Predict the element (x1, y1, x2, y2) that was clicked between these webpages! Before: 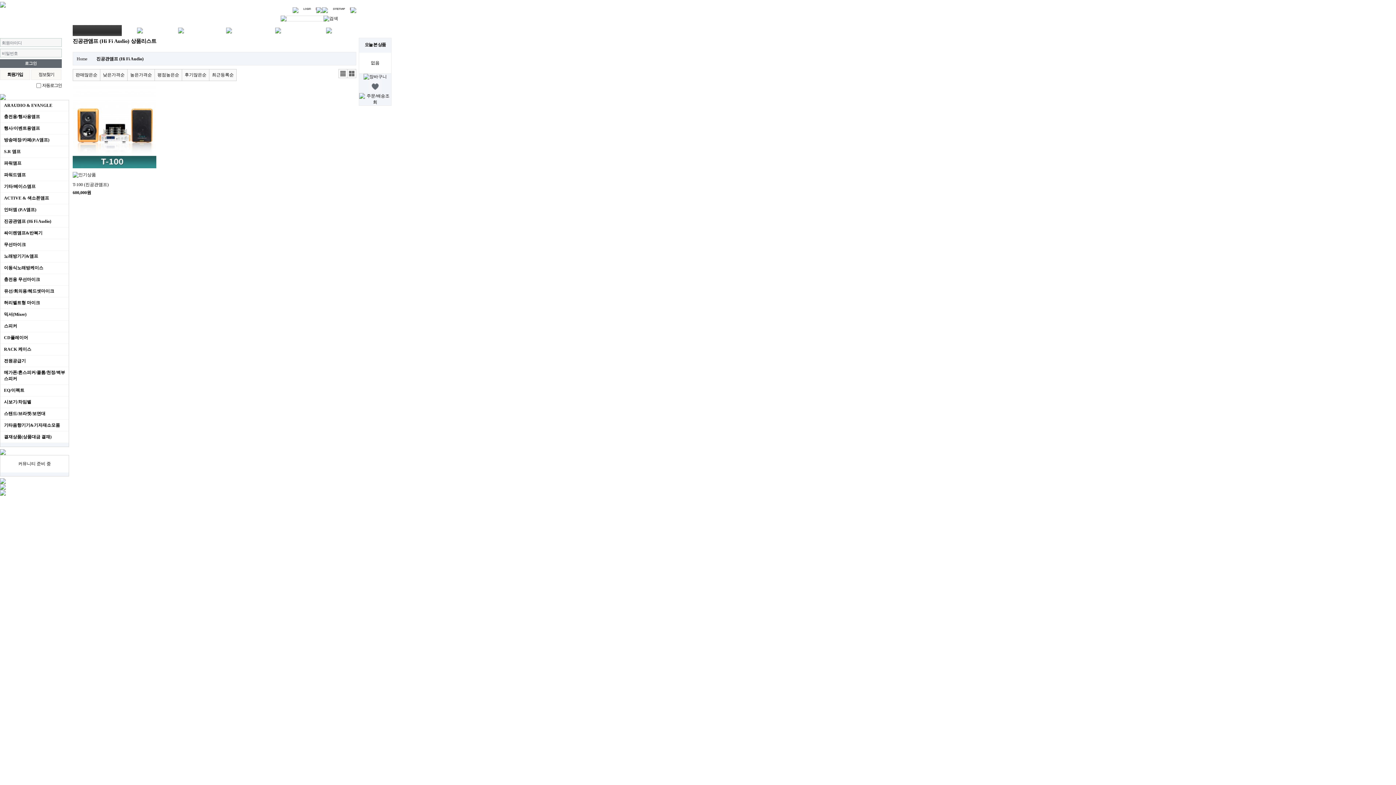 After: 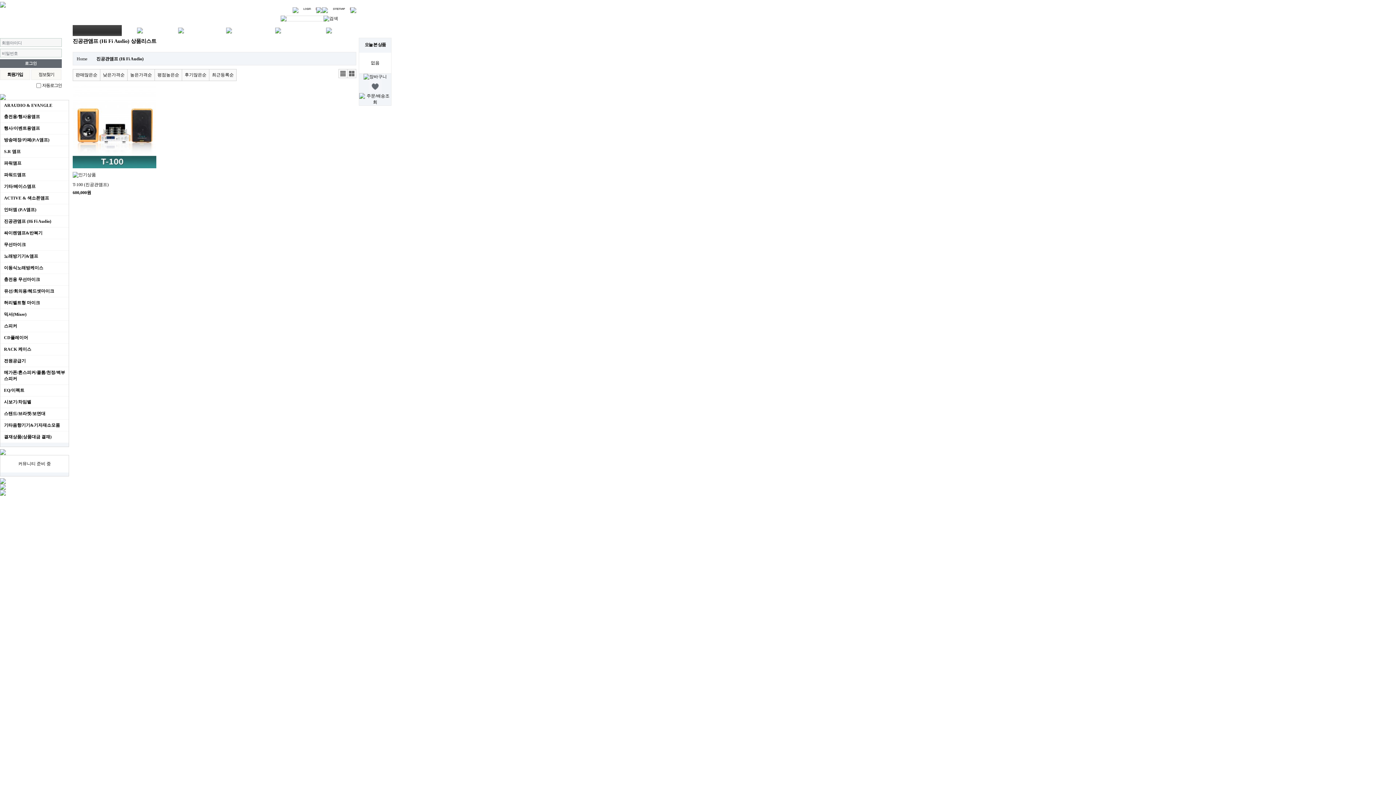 Action: label: 본문 바로가기 bbox: (0, 0, 0, 0)